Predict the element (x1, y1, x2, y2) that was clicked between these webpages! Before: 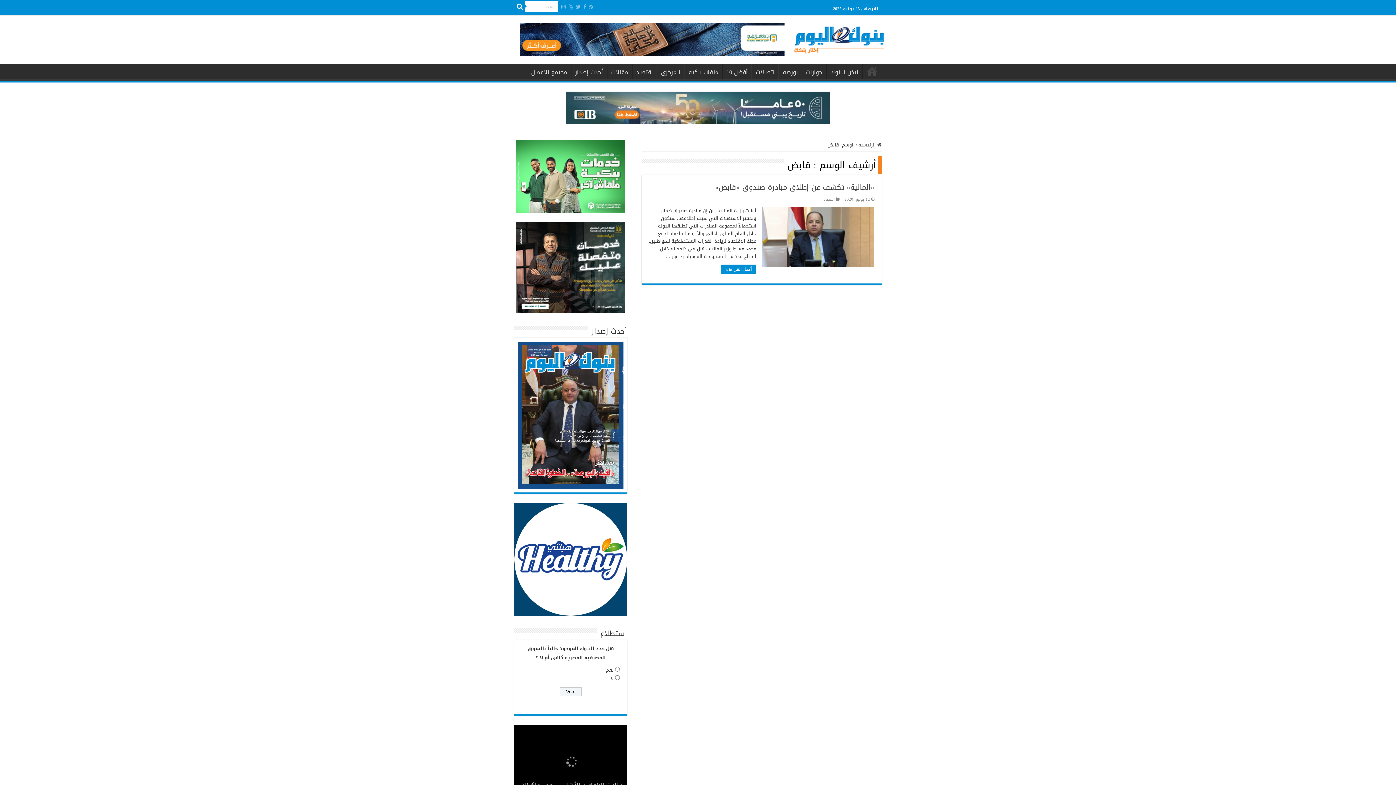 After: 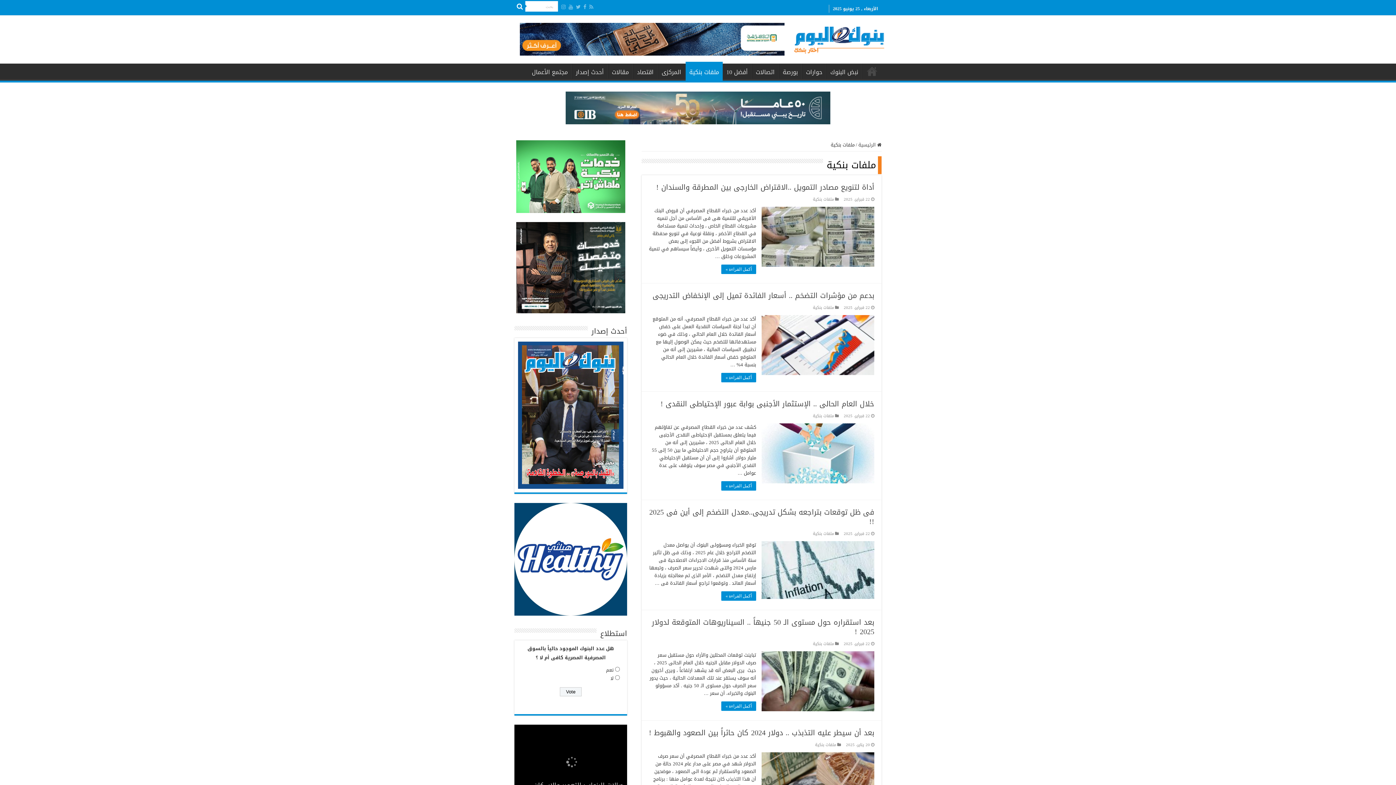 Action: label: ملفات بنكية bbox: (685, 63, 722, 79)